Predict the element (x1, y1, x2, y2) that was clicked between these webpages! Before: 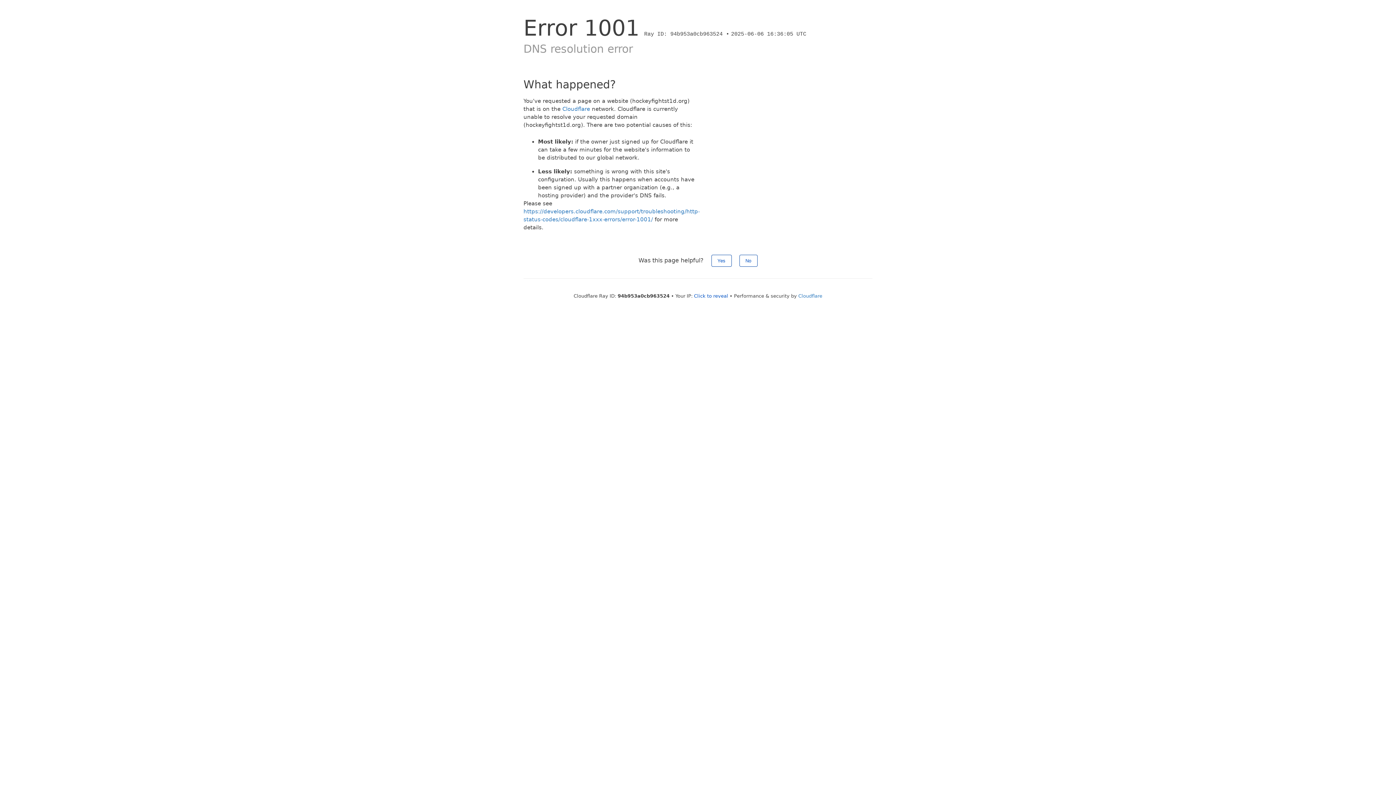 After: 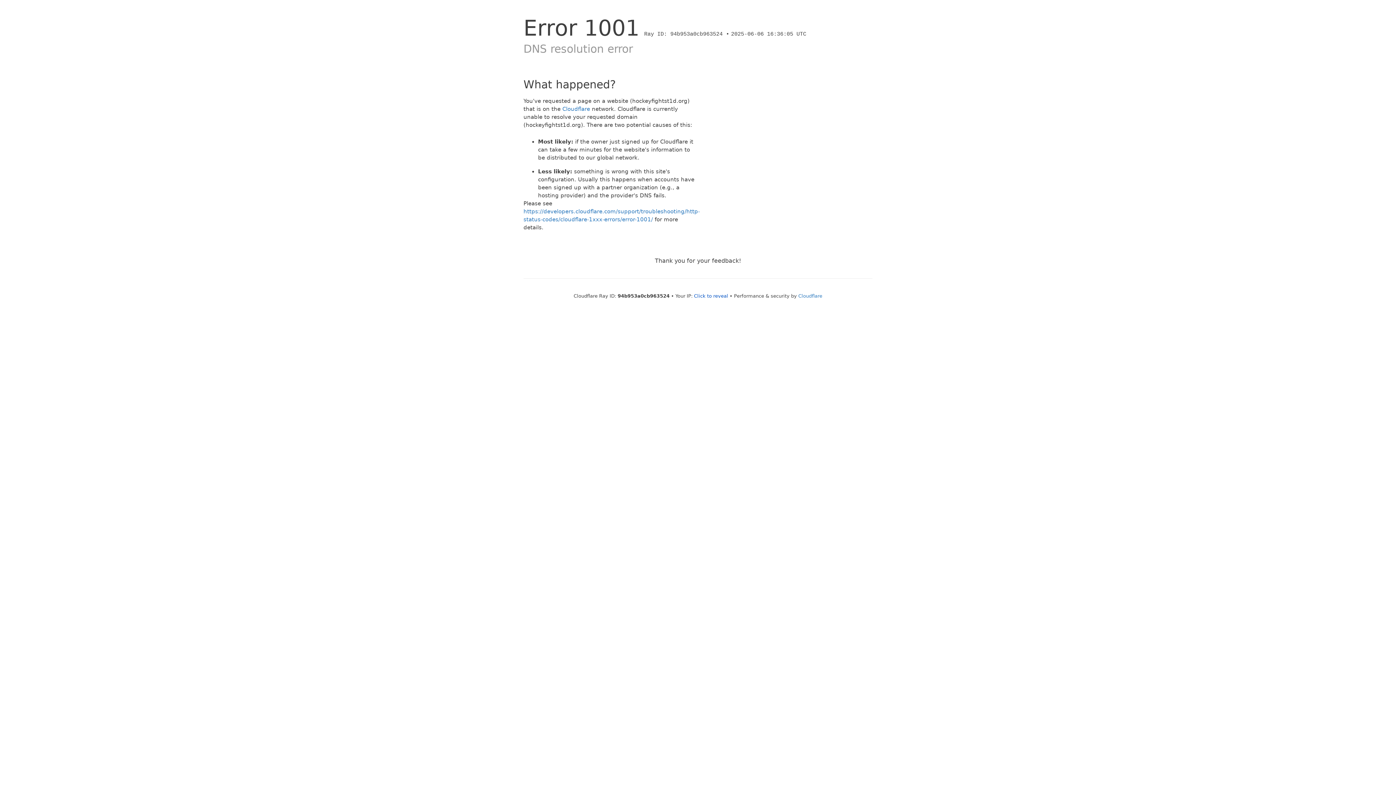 Action: bbox: (739, 254, 757, 266) label: No